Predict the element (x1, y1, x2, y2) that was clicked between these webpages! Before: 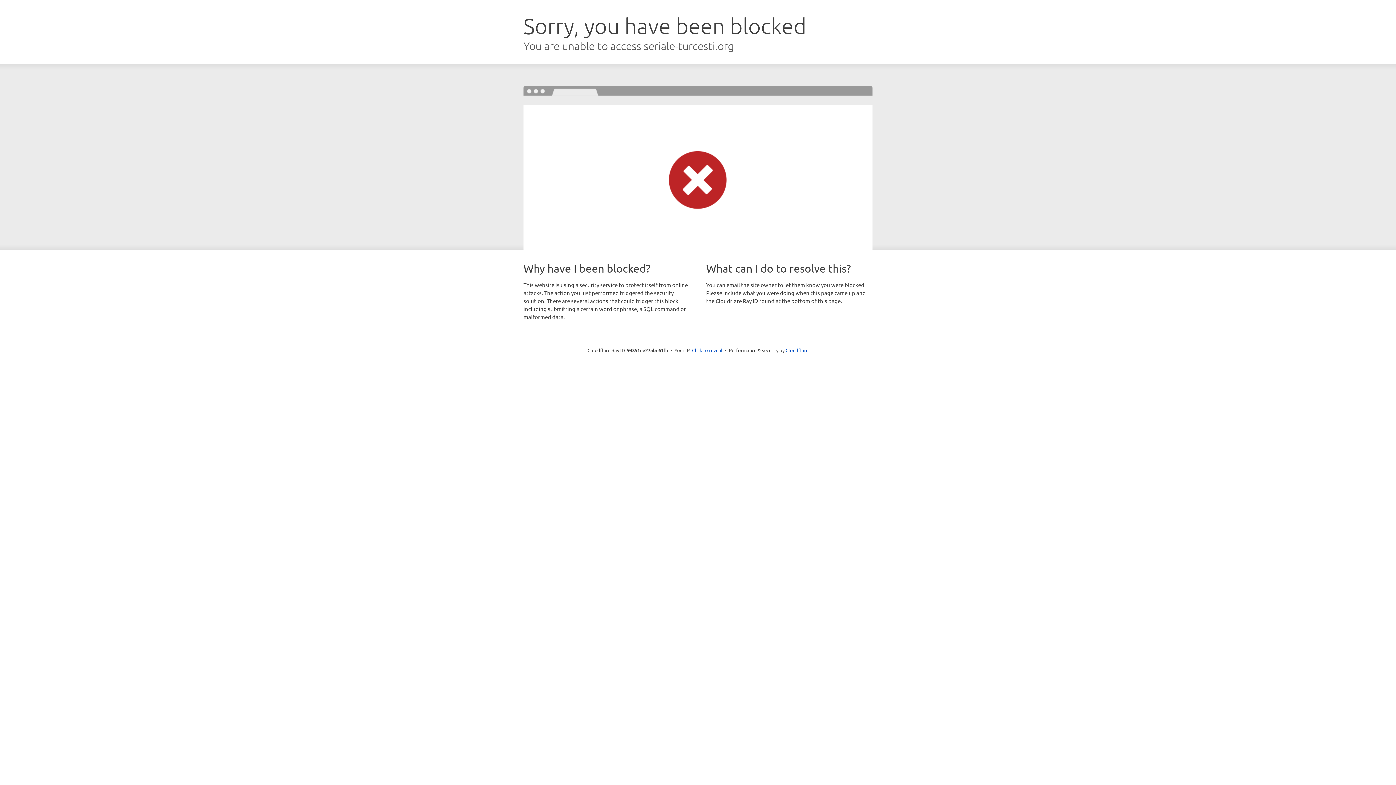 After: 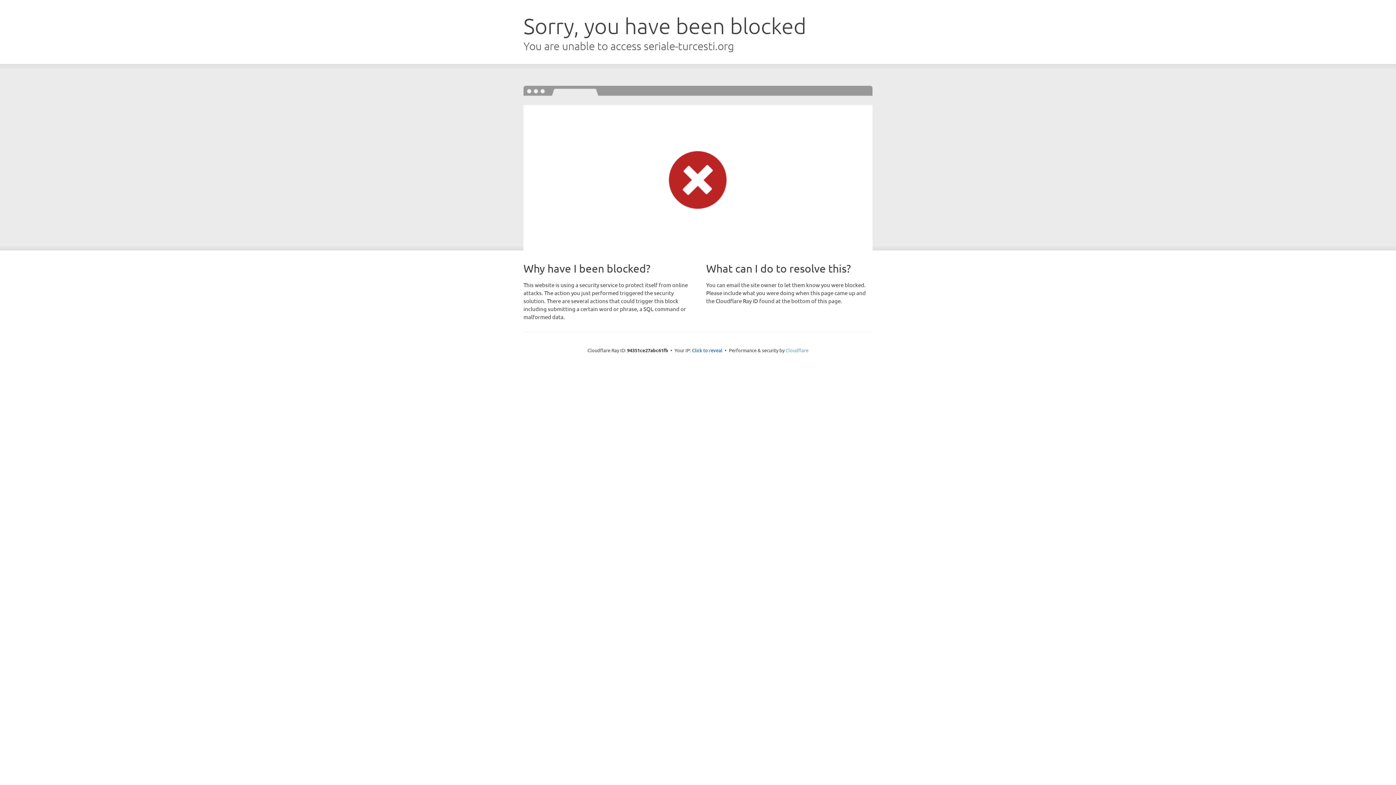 Action: label: Cloudflare bbox: (785, 347, 808, 353)